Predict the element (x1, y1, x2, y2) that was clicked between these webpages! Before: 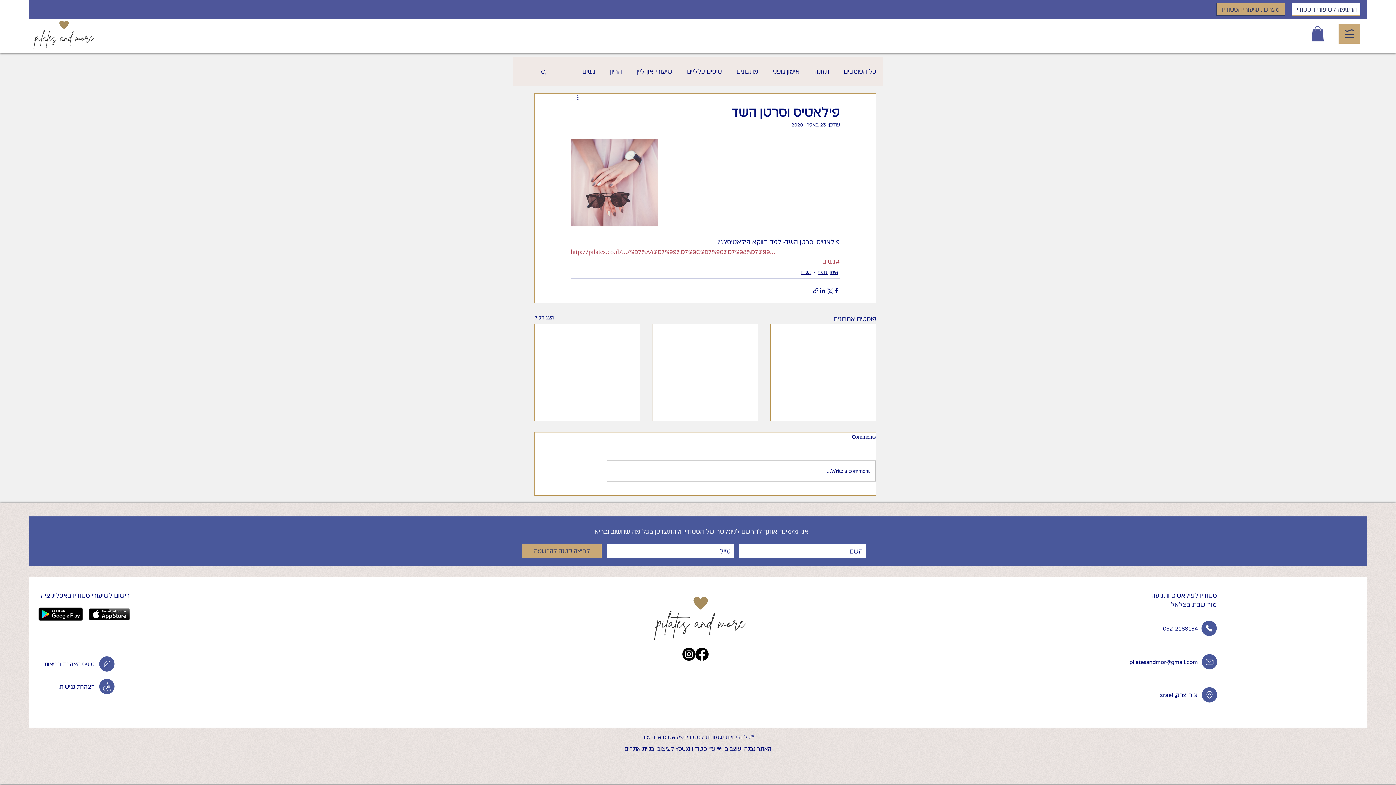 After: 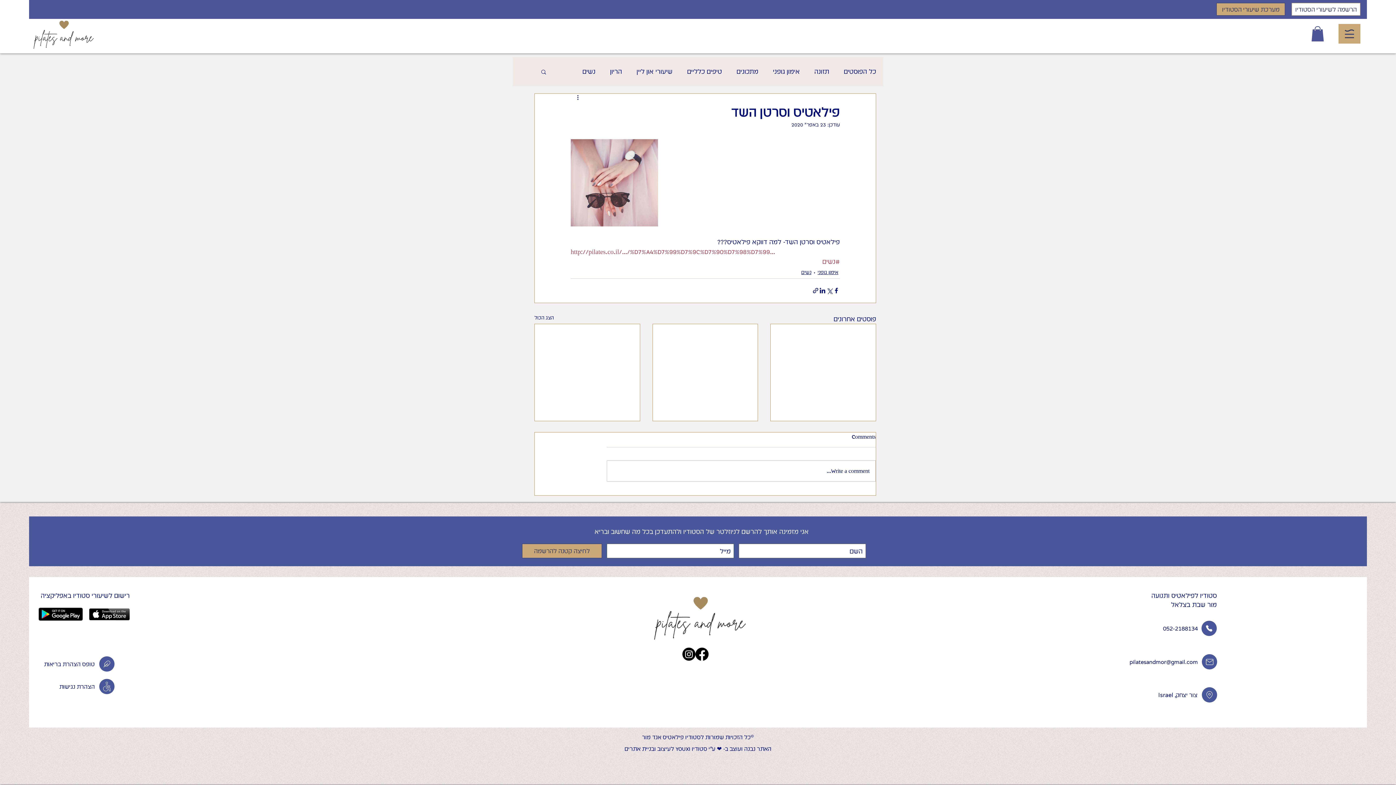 Action: bbox: (695, 648, 708, 661) label: Facebook